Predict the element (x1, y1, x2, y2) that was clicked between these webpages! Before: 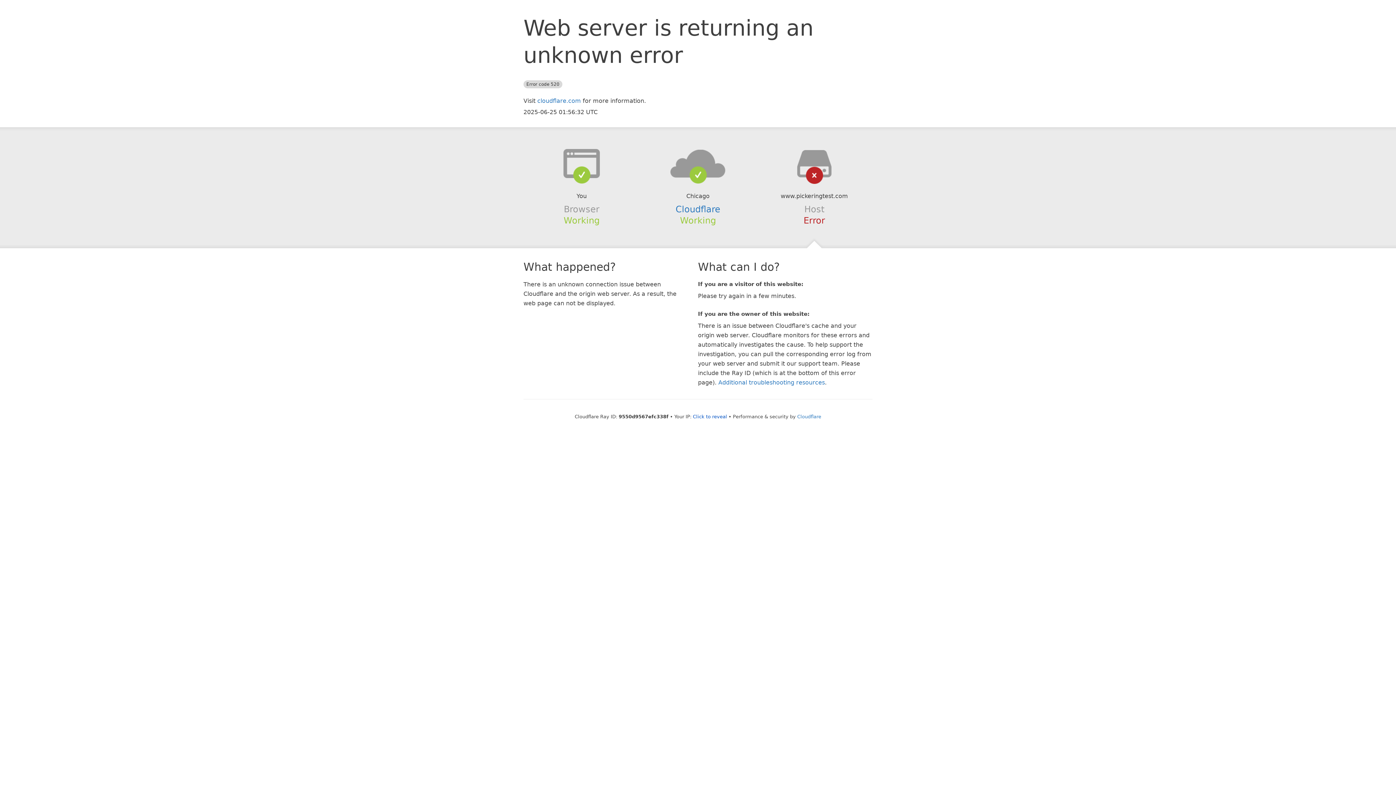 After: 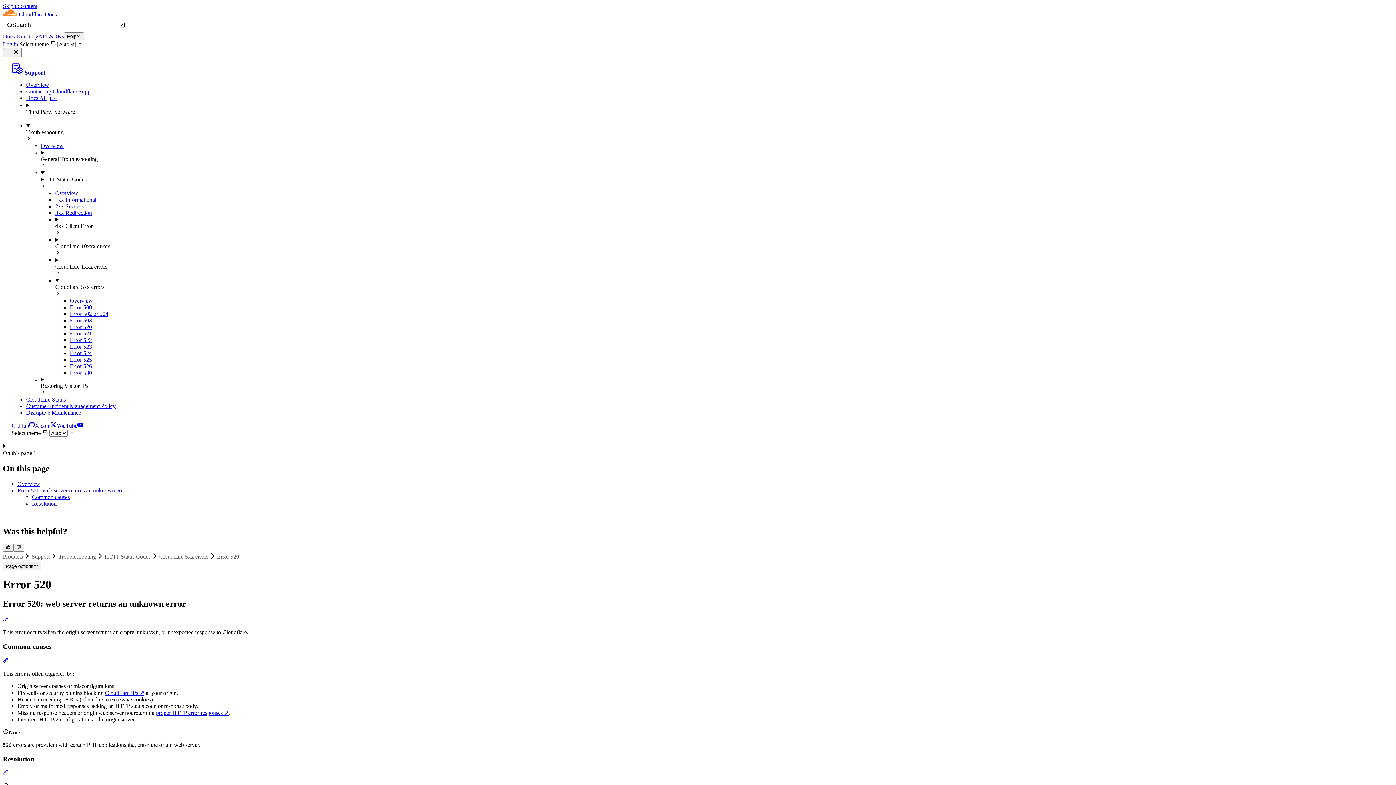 Action: bbox: (718, 379, 825, 386) label: Additional troubleshooting resources